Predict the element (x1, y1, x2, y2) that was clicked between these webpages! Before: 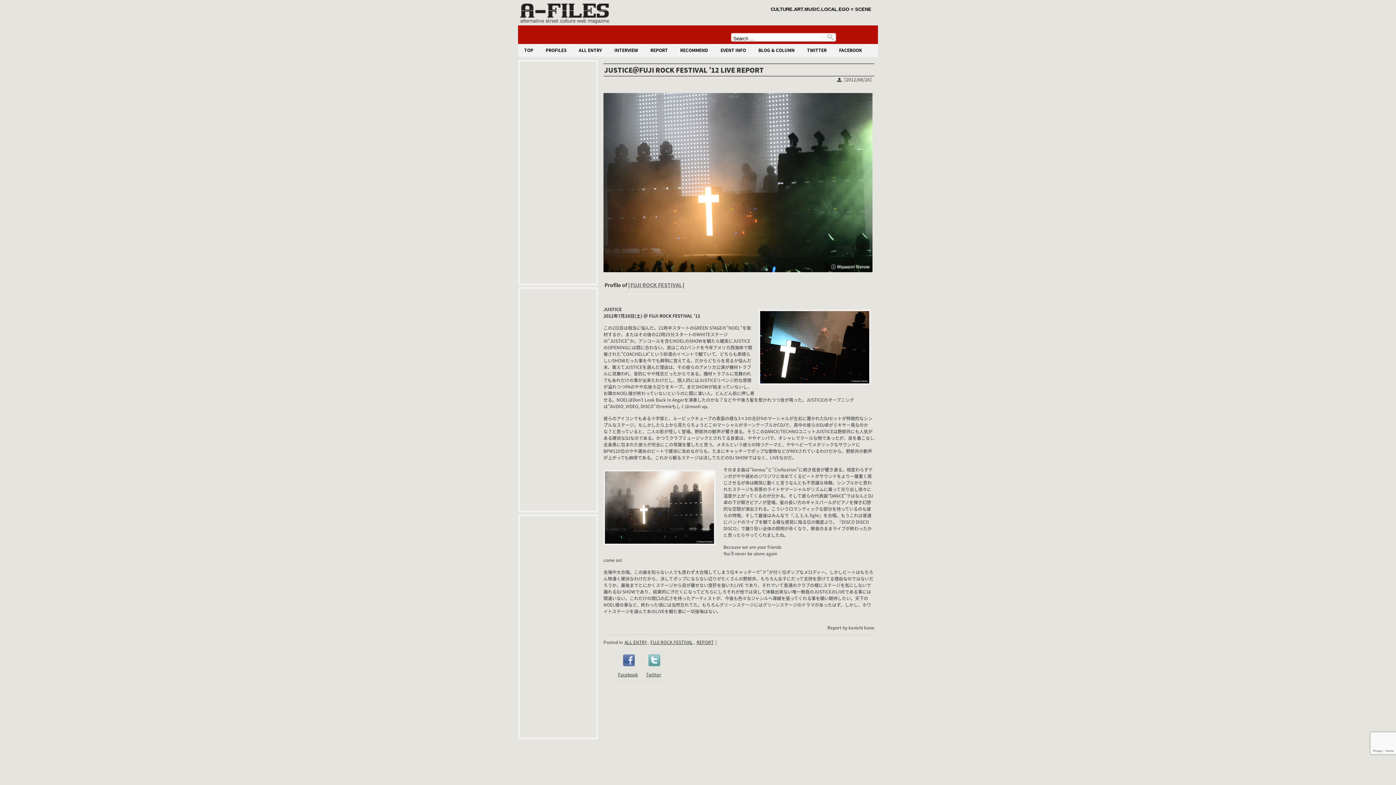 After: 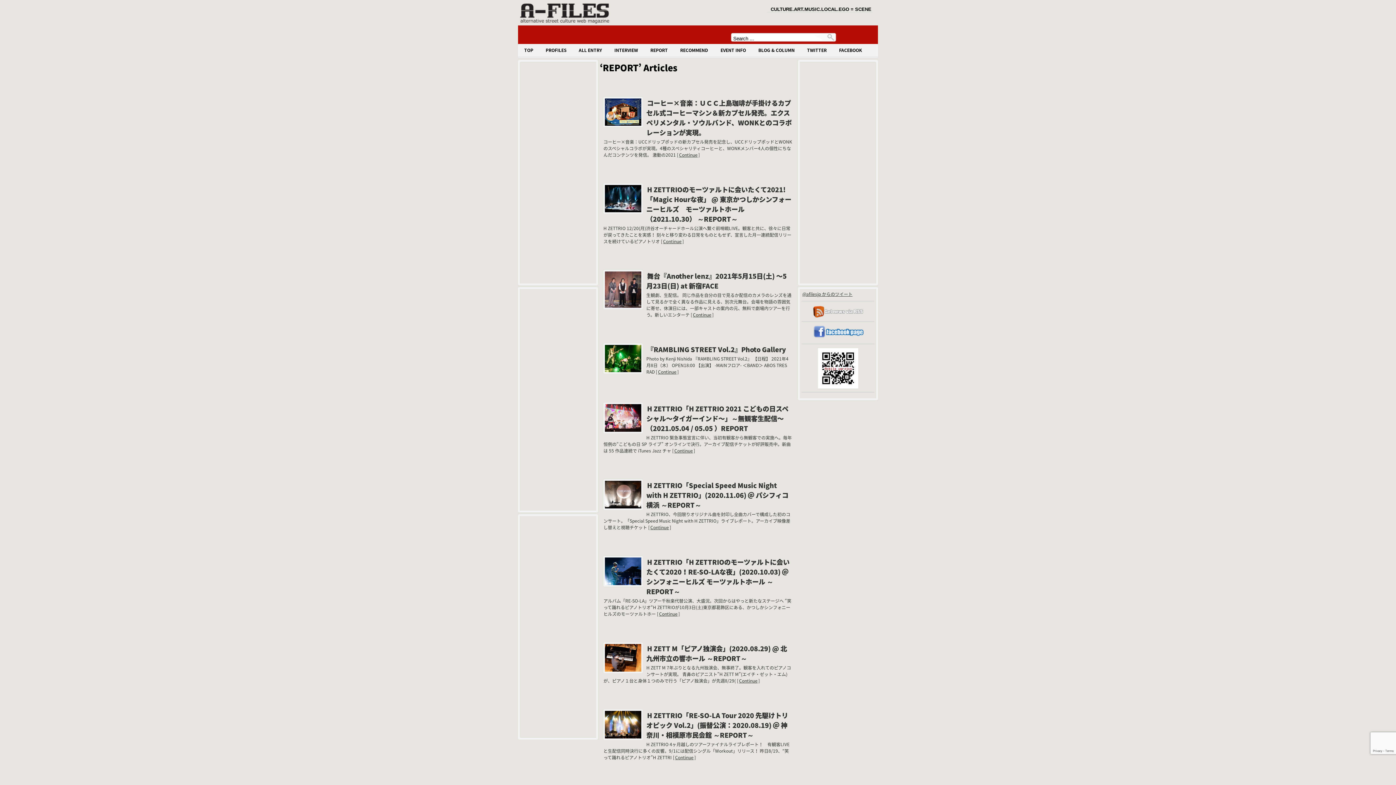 Action: bbox: (645, 44, 673, 56) label: REPORT